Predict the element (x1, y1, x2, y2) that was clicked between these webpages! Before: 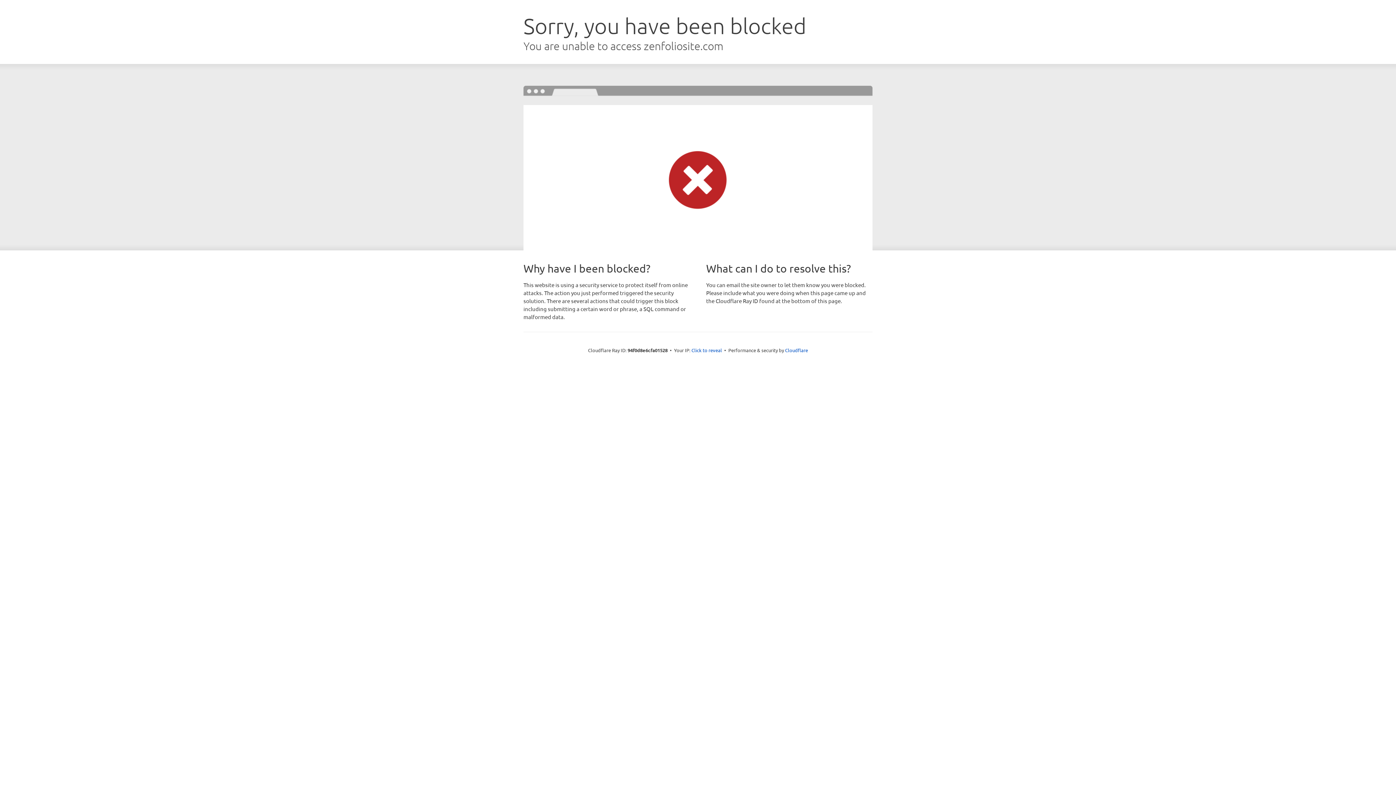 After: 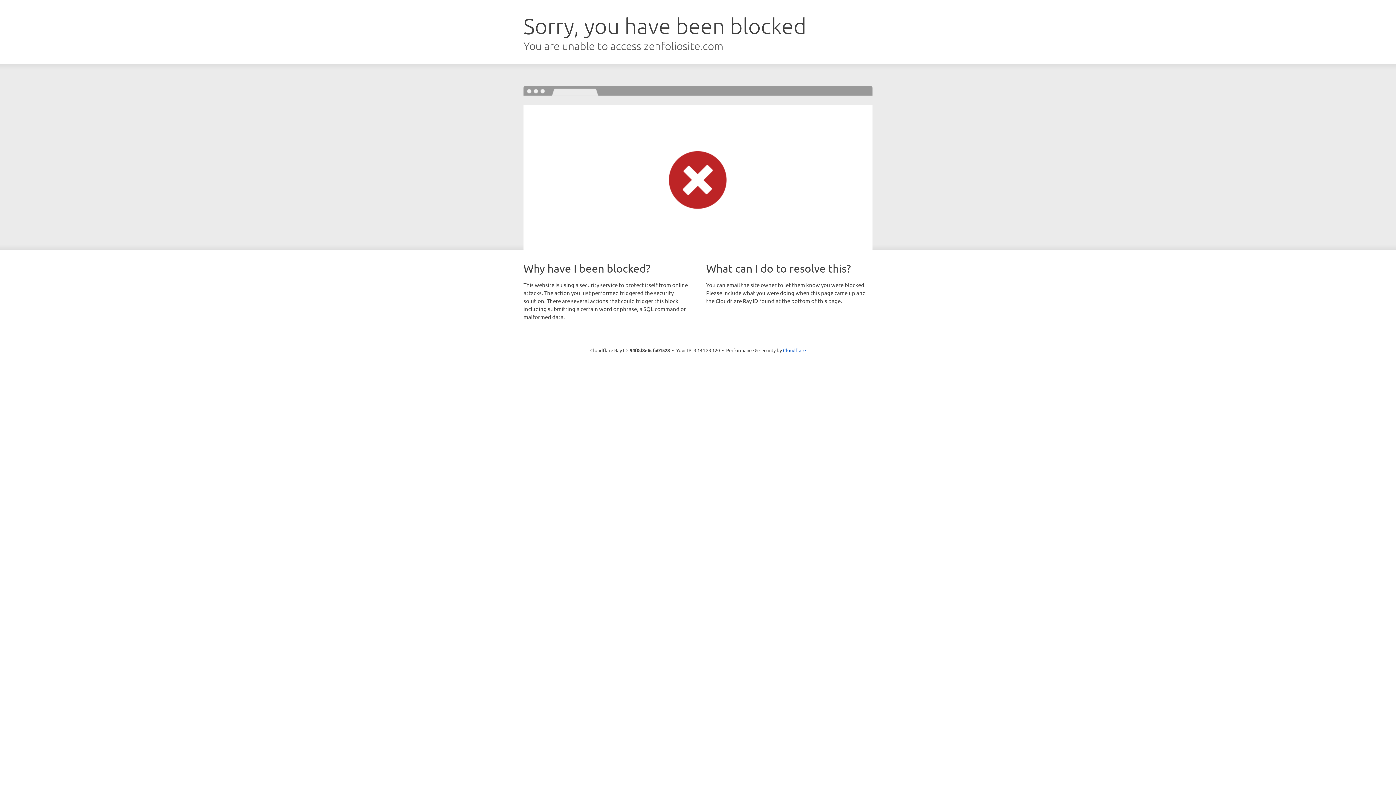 Action: bbox: (691, 346, 722, 353) label: Click to reveal